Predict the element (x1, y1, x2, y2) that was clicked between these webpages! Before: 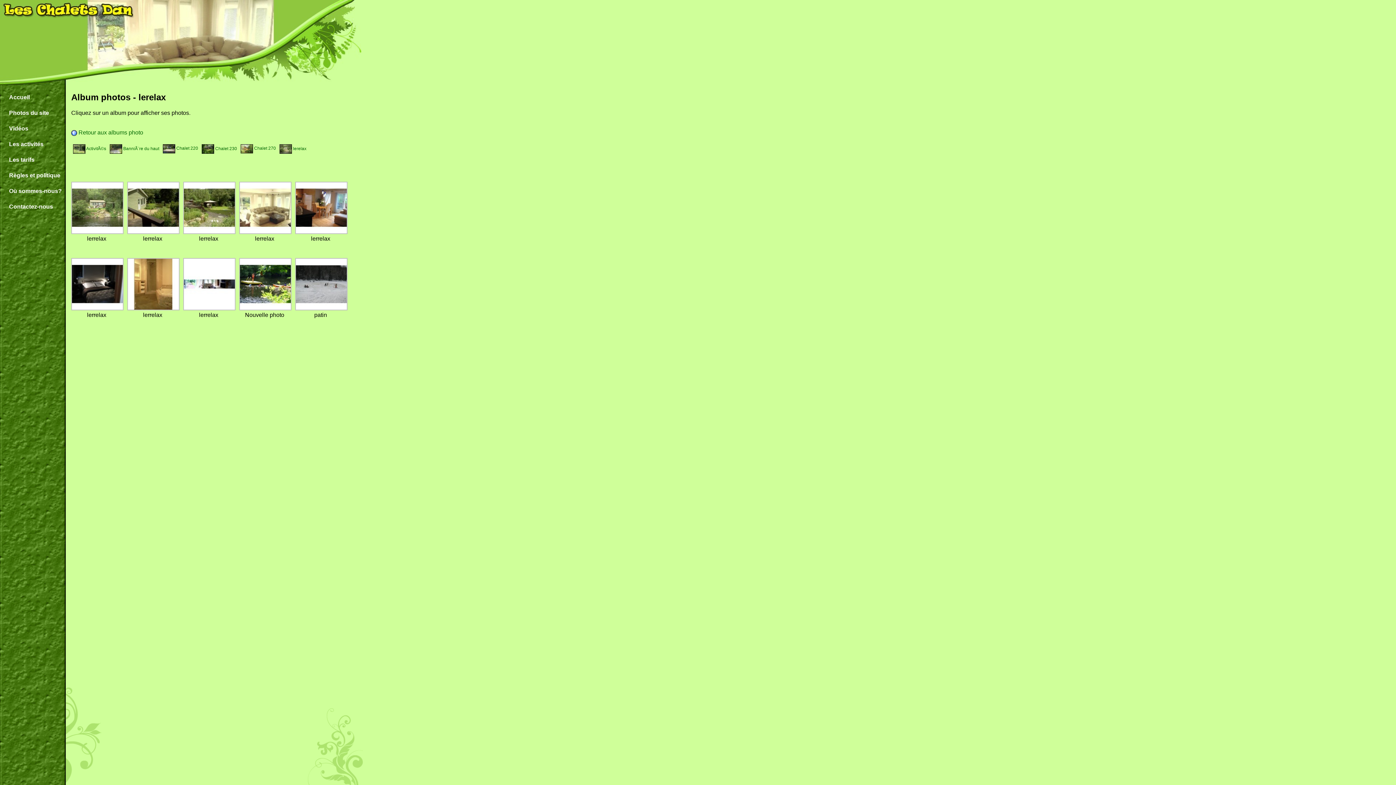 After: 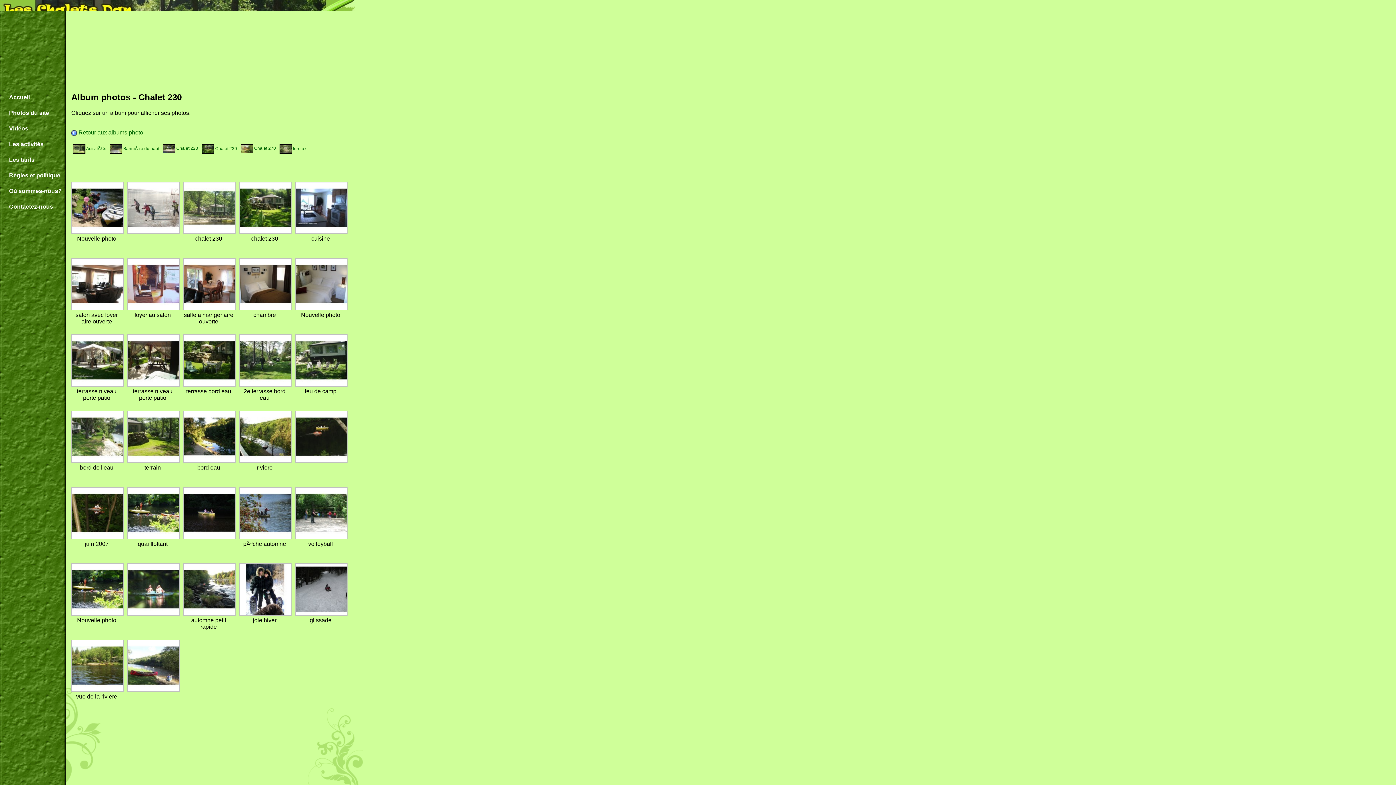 Action: label:  Chalet 230 bbox: (201, 146, 237, 151)